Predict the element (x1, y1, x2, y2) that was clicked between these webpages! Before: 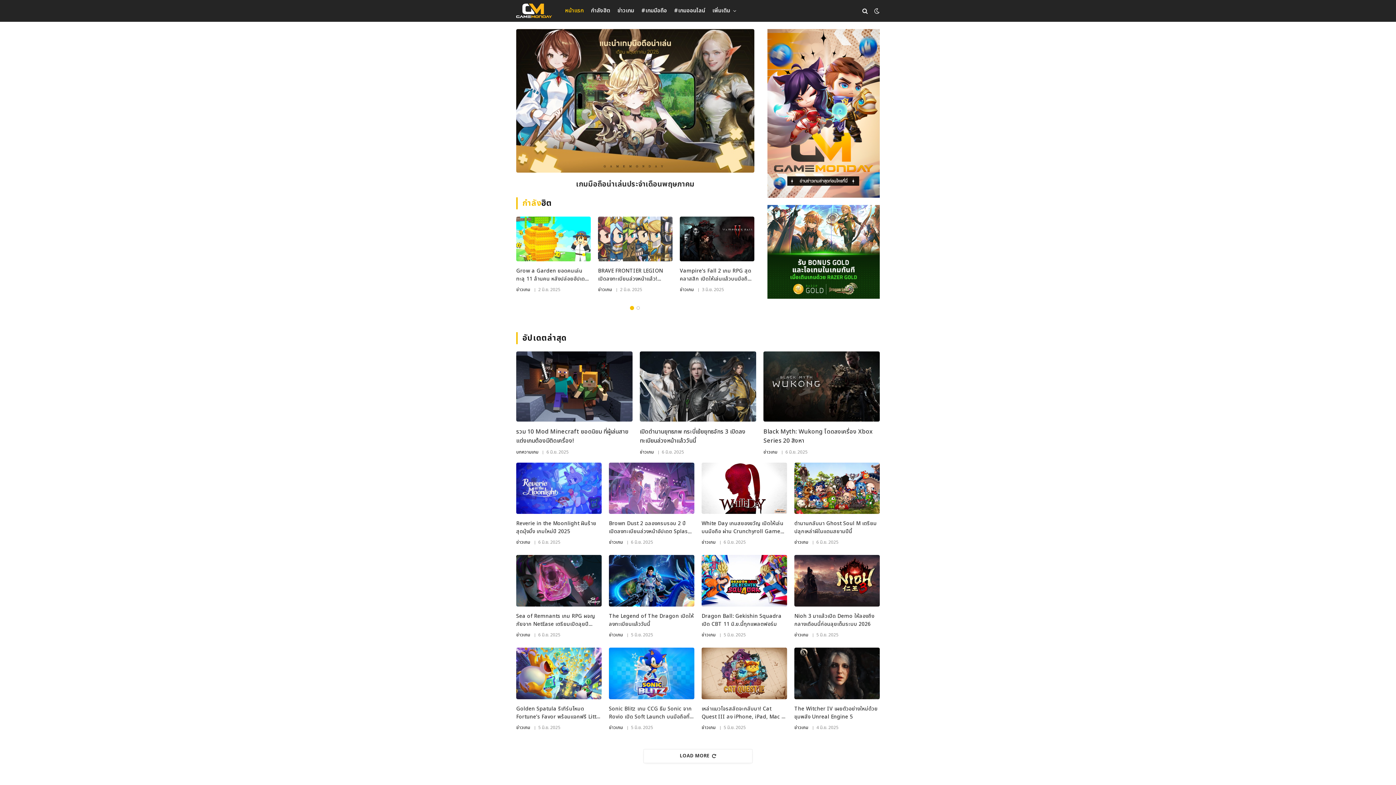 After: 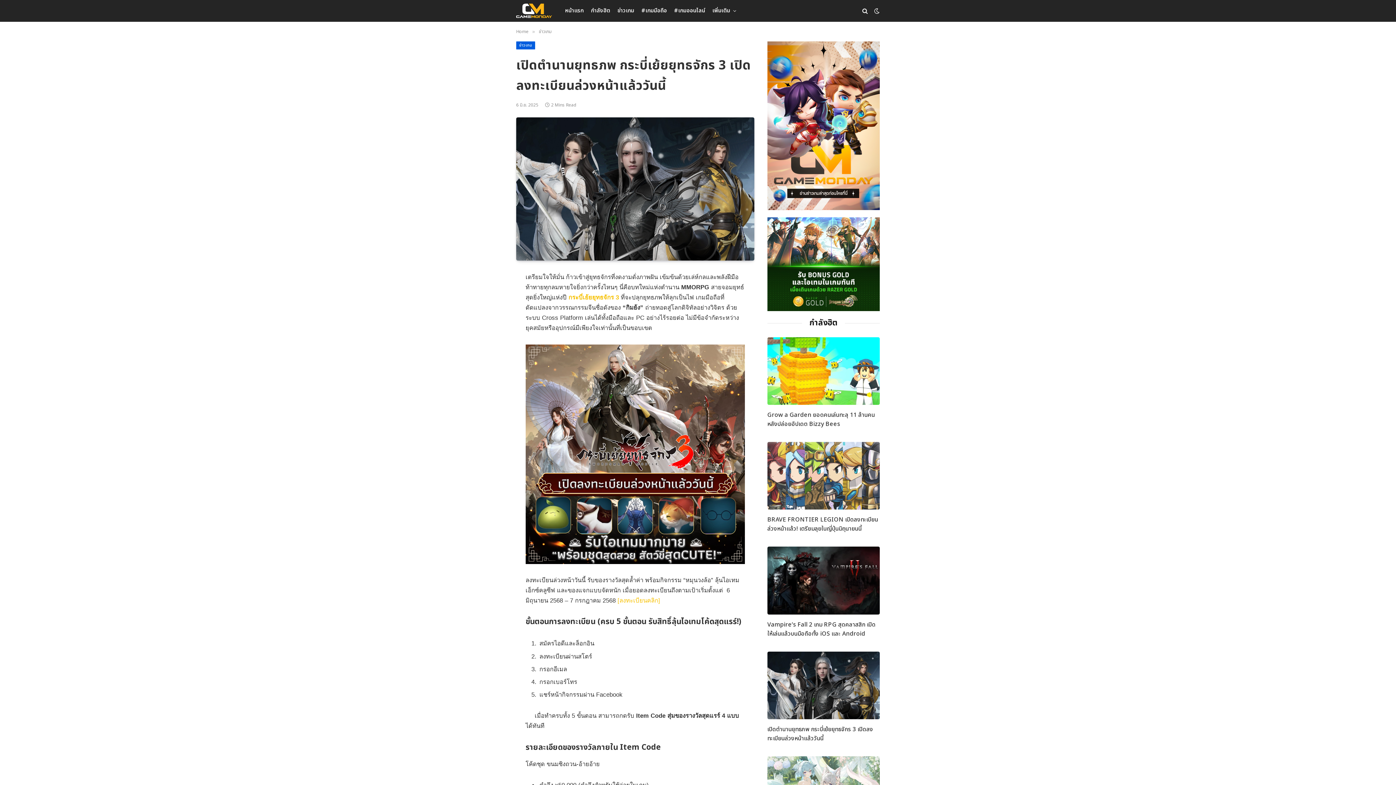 Action: bbox: (640, 351, 756, 421)